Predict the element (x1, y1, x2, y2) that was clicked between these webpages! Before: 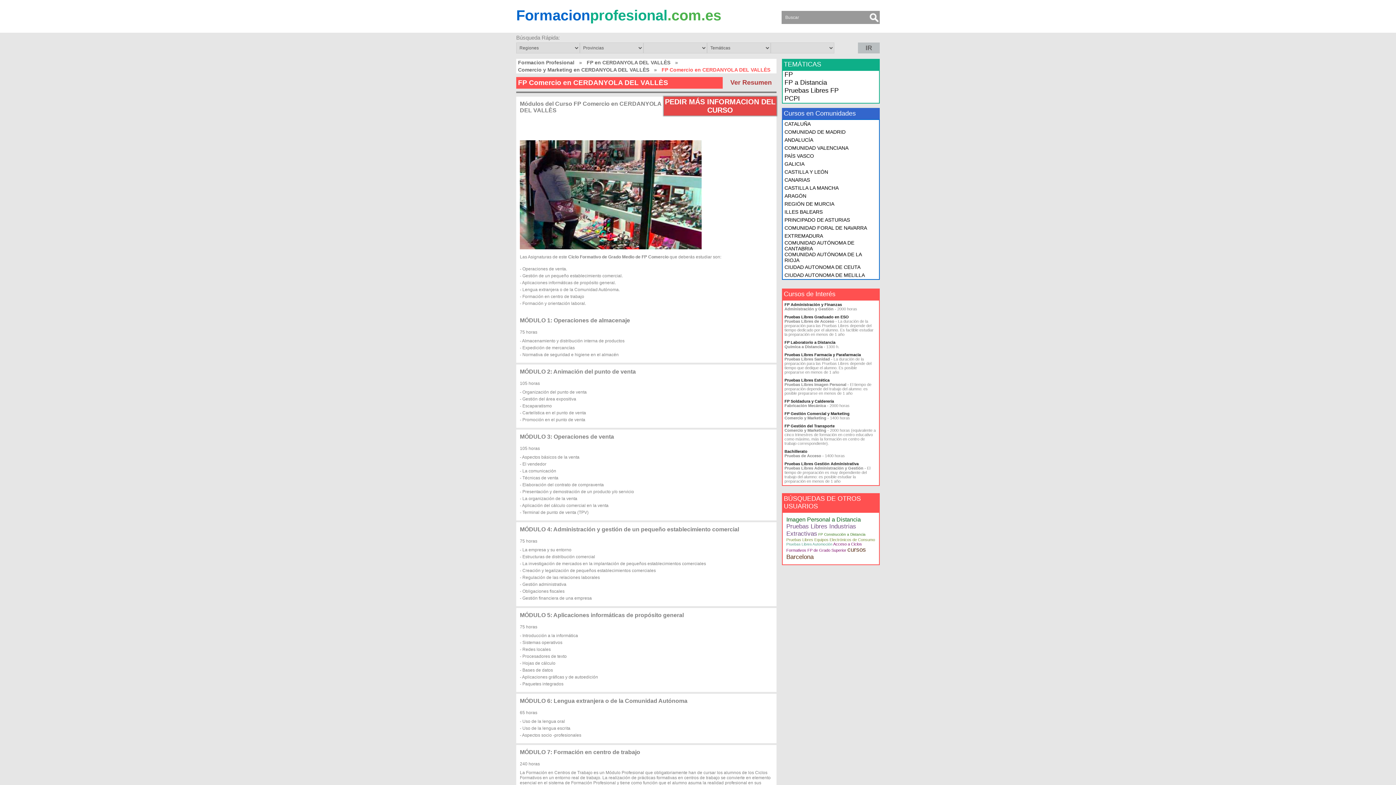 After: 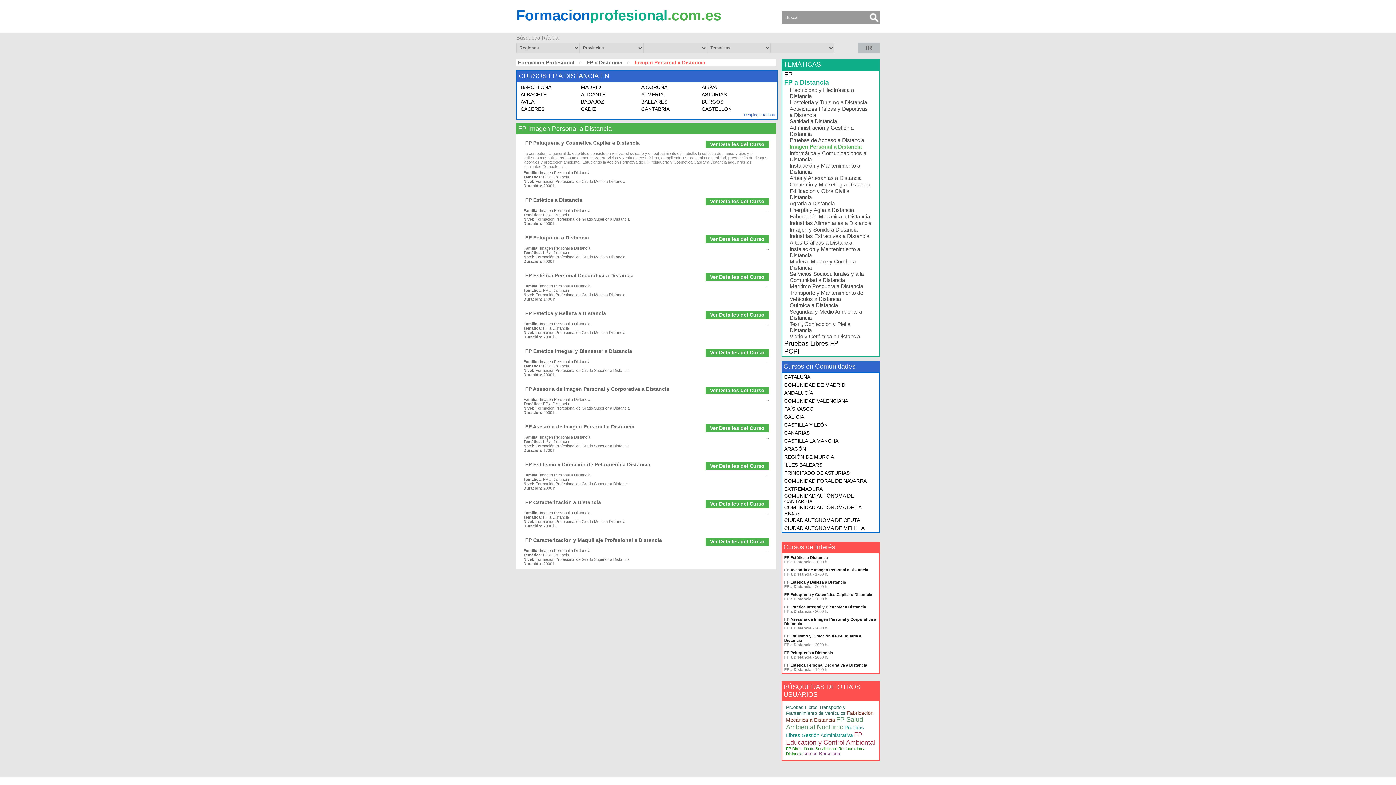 Action: bbox: (786, 516, 861, 522) label: Imagen Personal a Distancia